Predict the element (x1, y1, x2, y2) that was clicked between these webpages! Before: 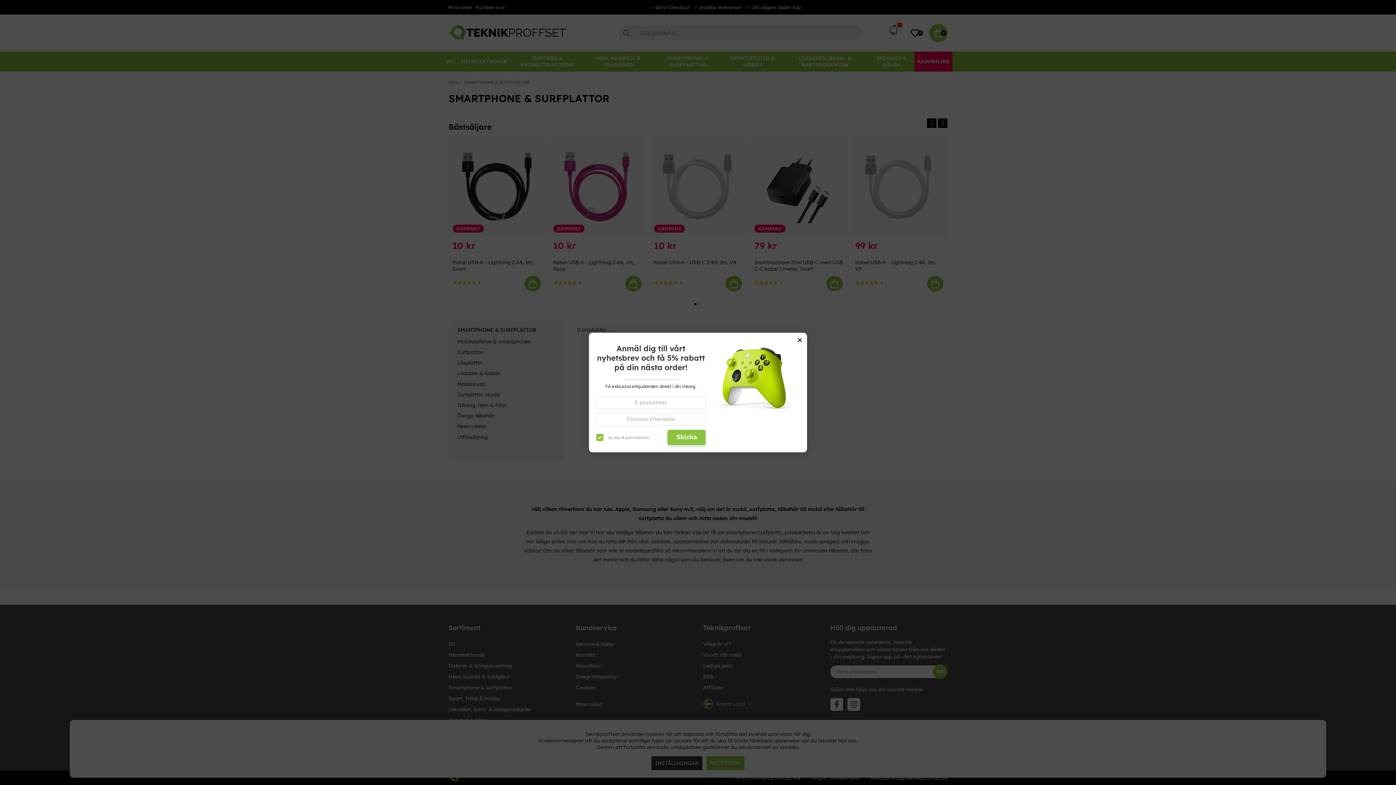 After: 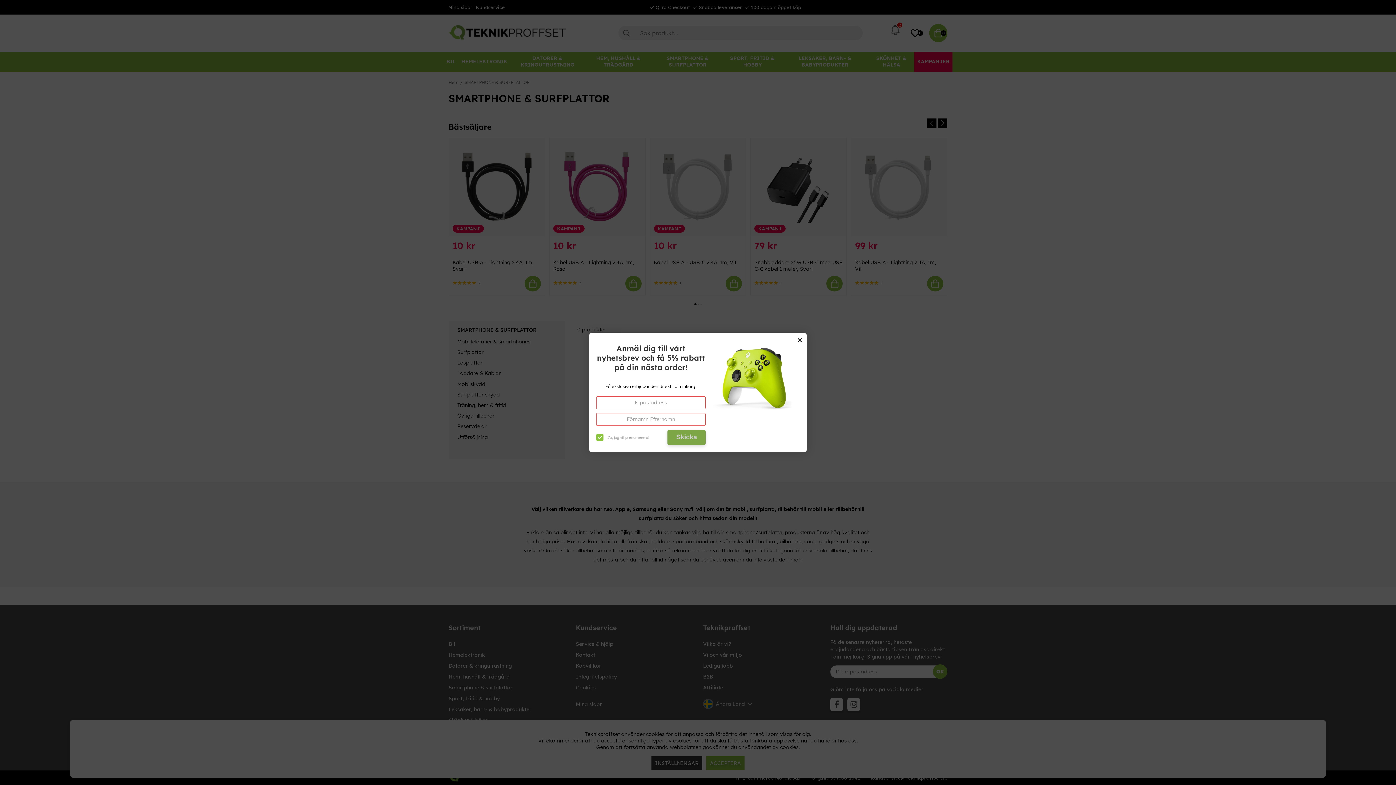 Action: bbox: (667, 429, 705, 445) label: Skicka